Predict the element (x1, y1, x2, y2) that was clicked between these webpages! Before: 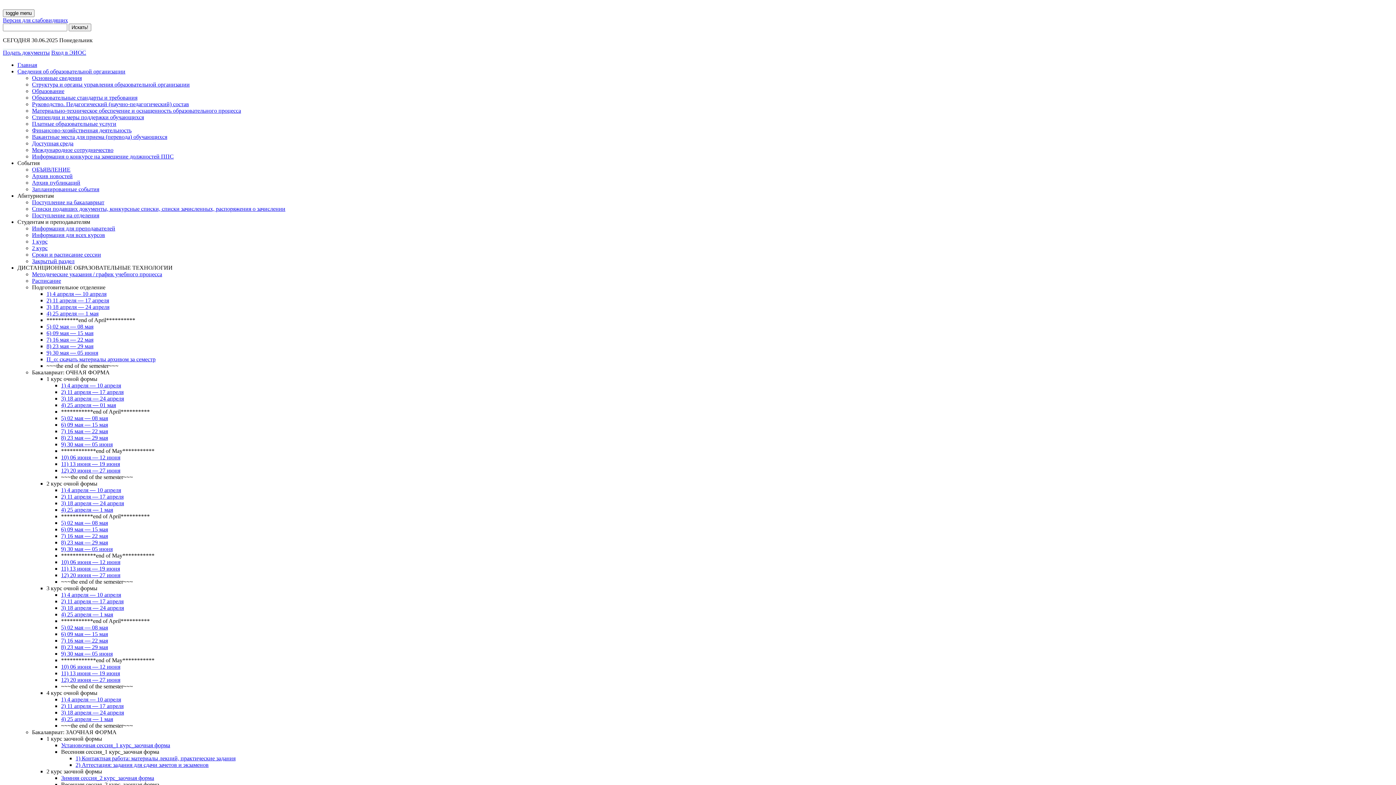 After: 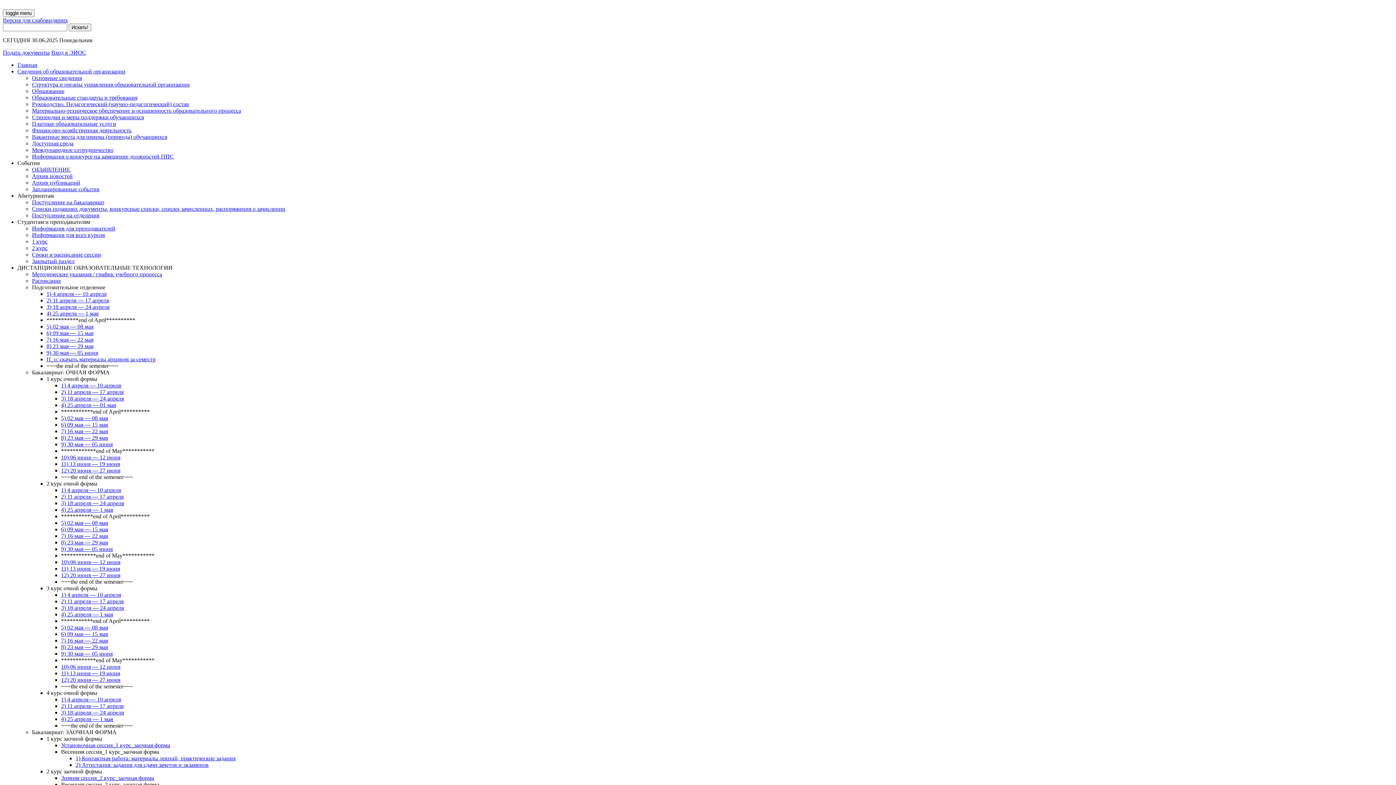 Action: bbox: (46, 343, 93, 349) label: 8) 23 мая — 29 мая